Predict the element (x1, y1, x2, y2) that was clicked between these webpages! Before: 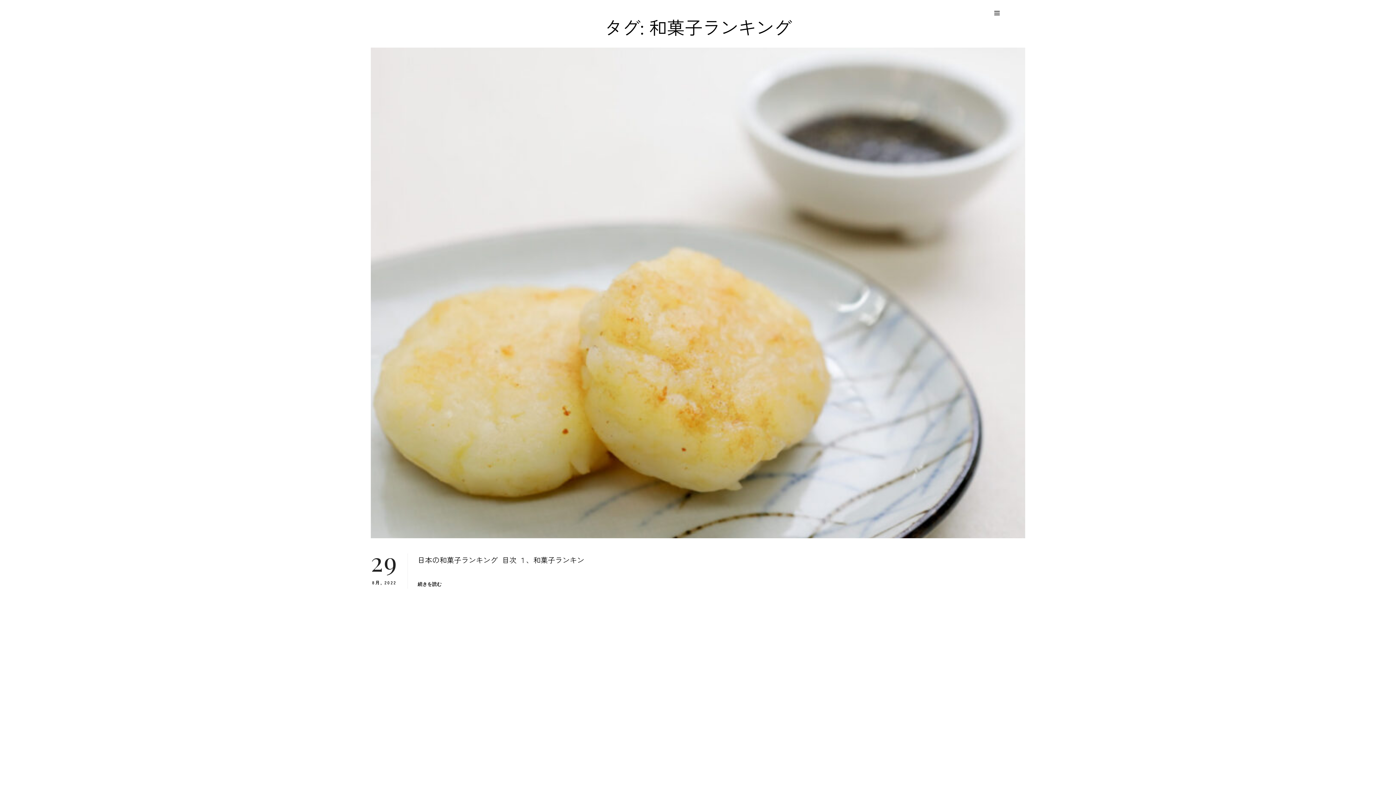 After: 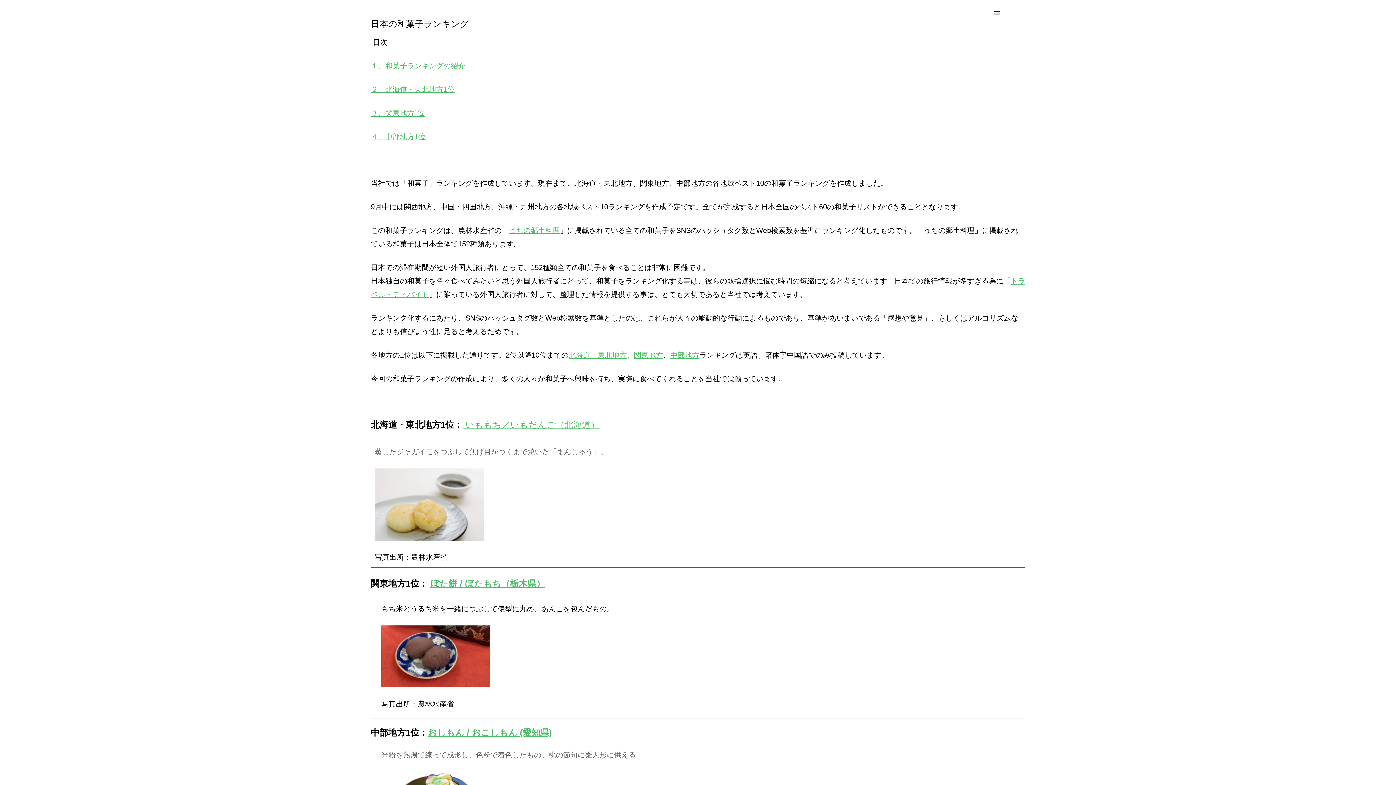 Action: bbox: (370, 47, 1025, 538)